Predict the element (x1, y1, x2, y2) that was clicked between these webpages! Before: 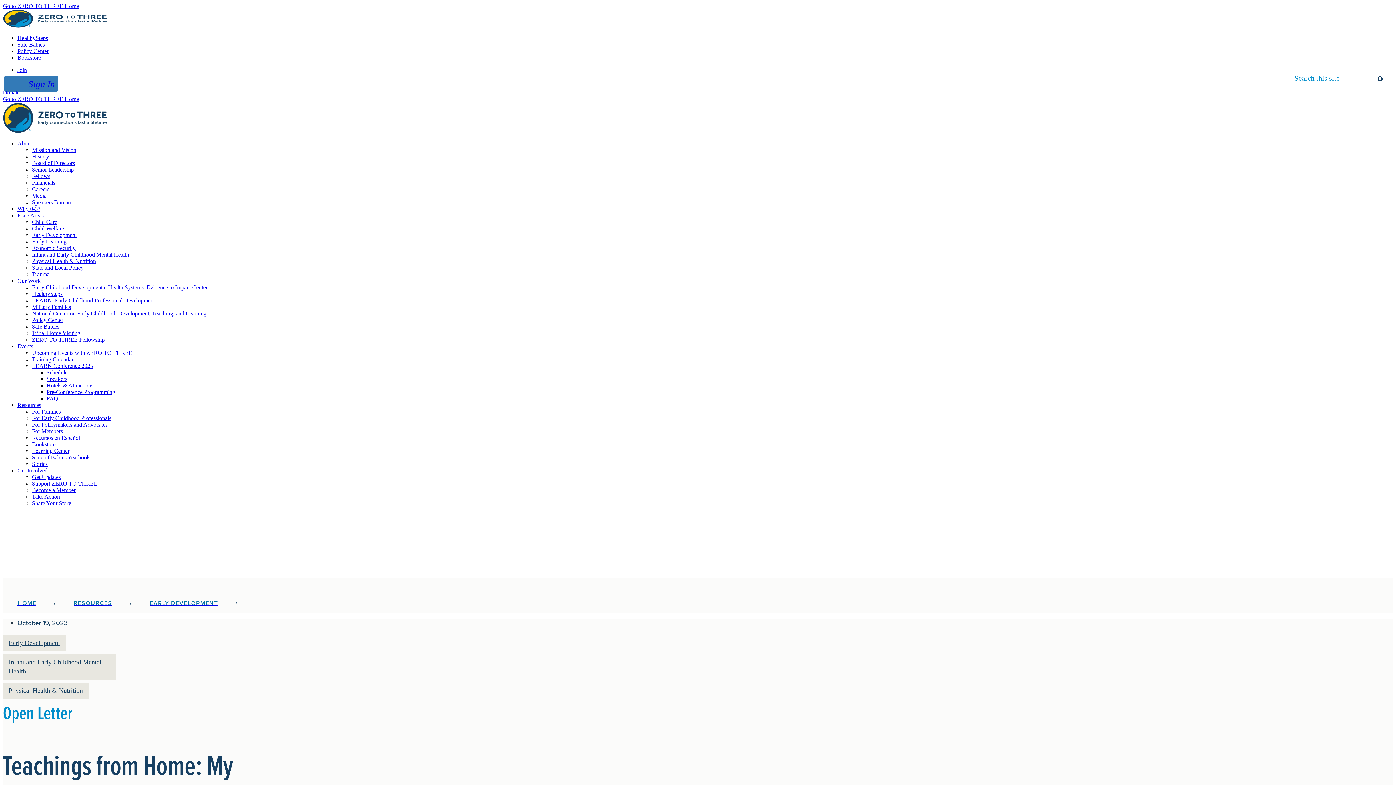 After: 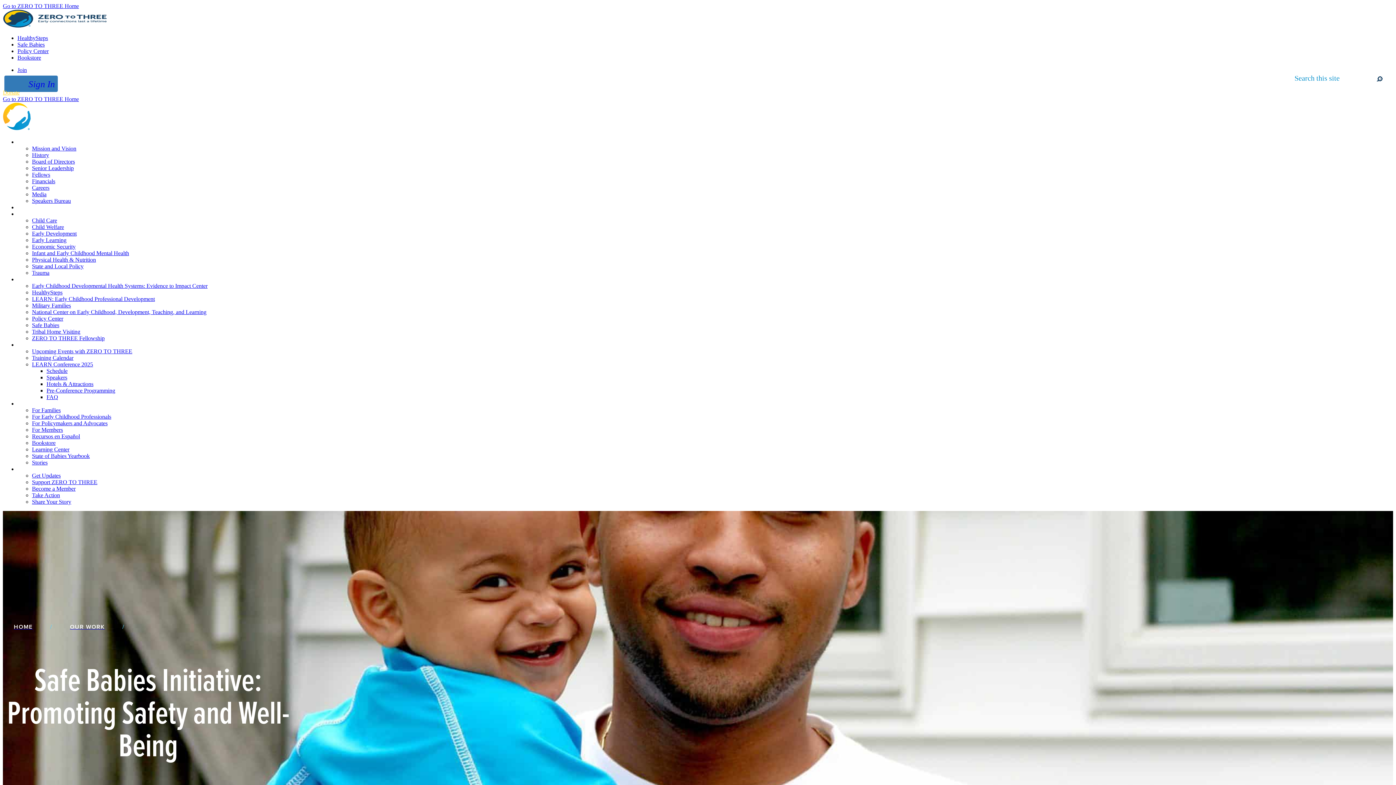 Action: label: Safe Babies bbox: (32, 323, 59, 329)